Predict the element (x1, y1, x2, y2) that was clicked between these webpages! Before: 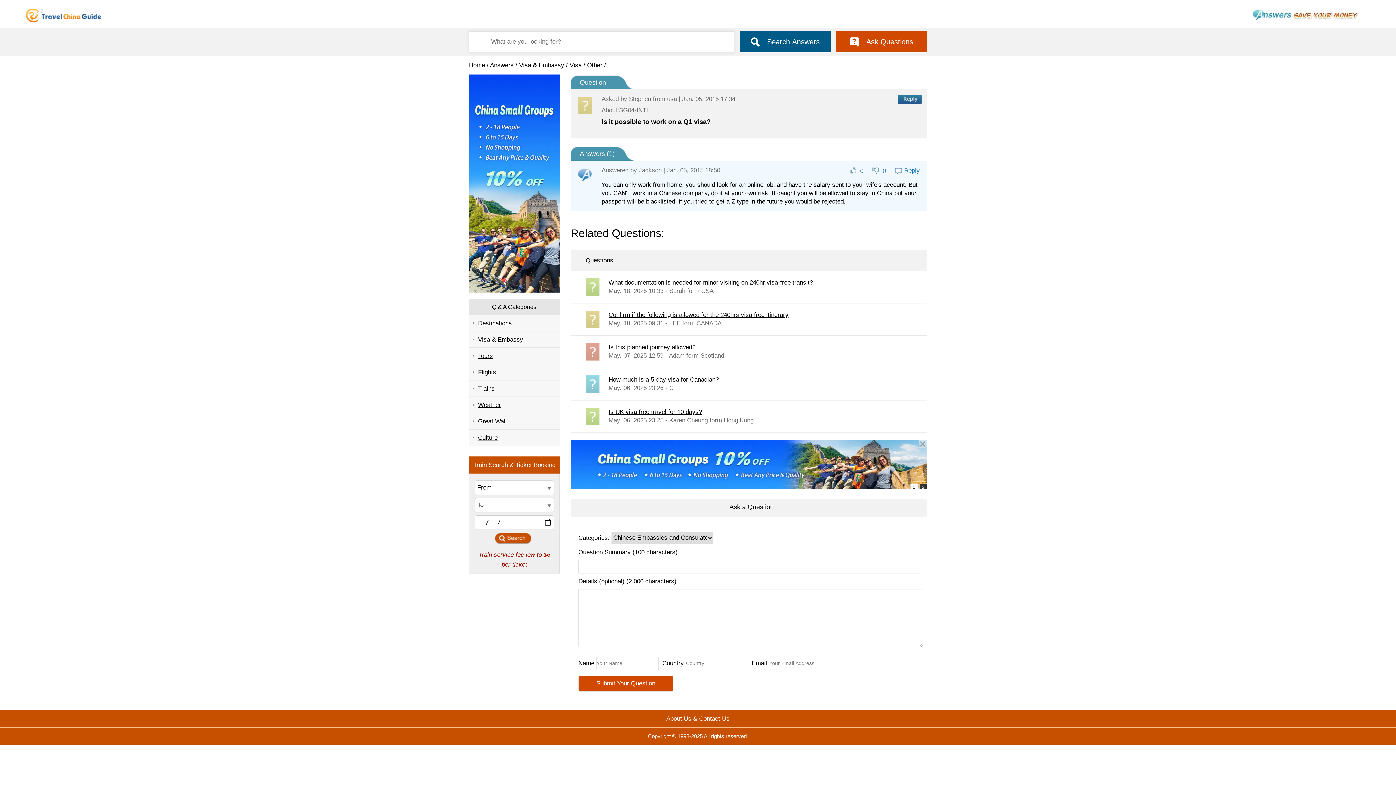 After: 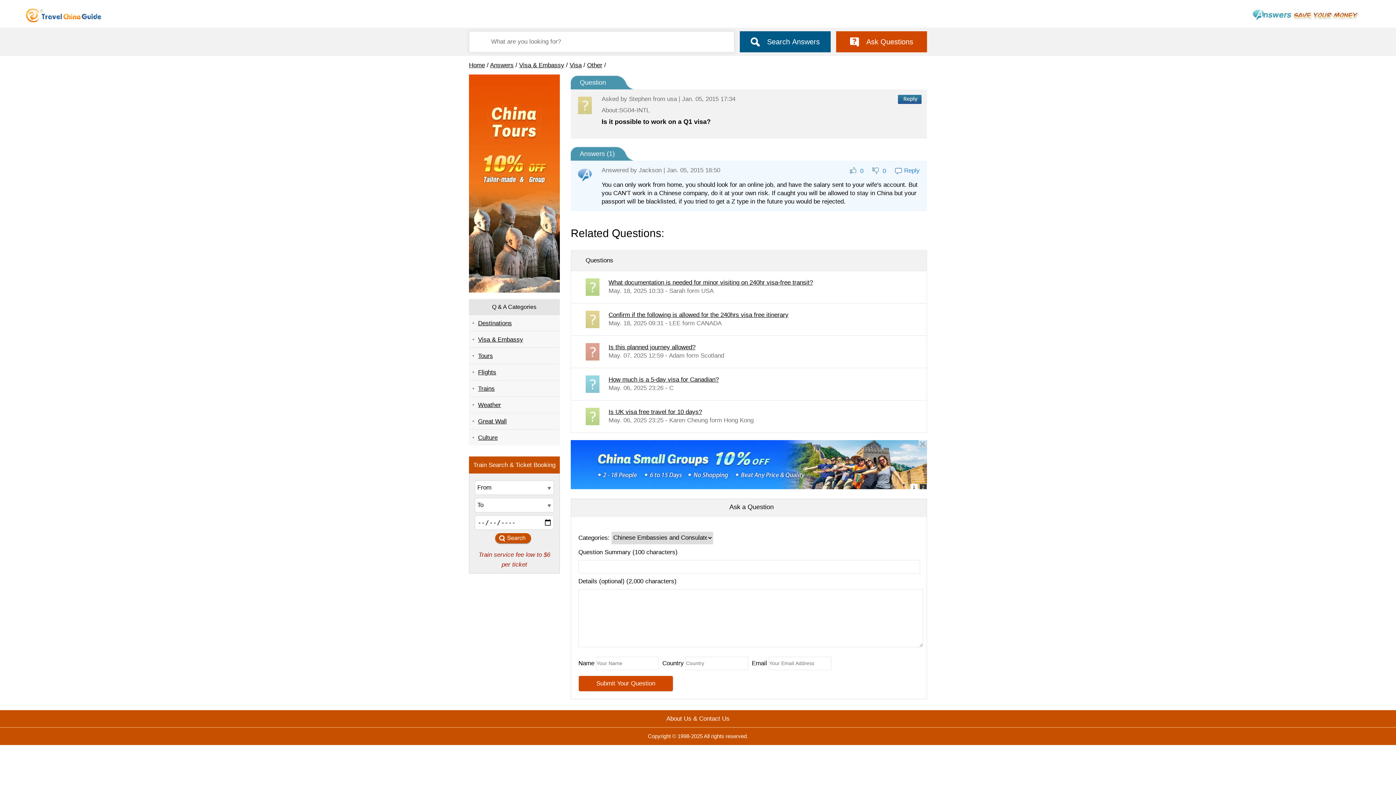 Action: label: Ask Questions bbox: (836, 31, 927, 52)